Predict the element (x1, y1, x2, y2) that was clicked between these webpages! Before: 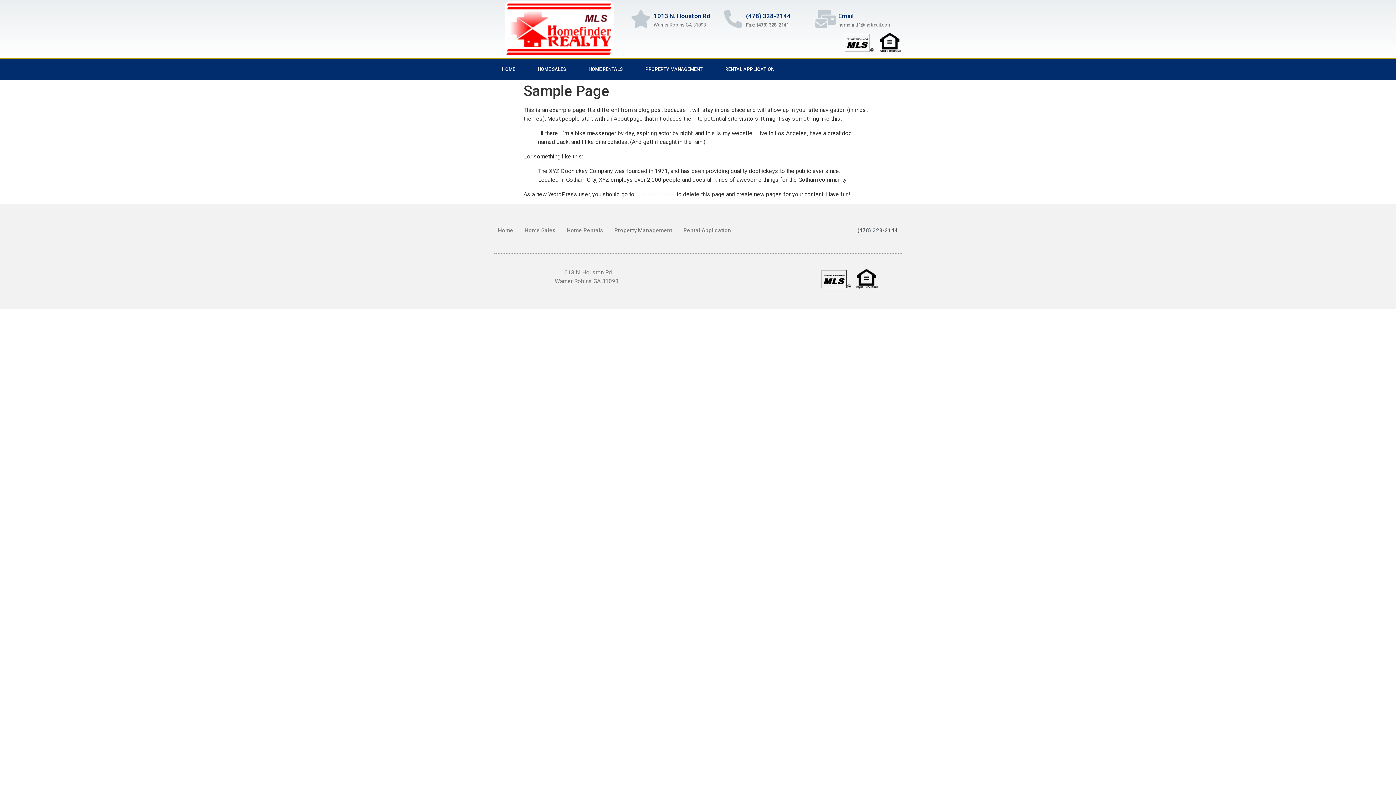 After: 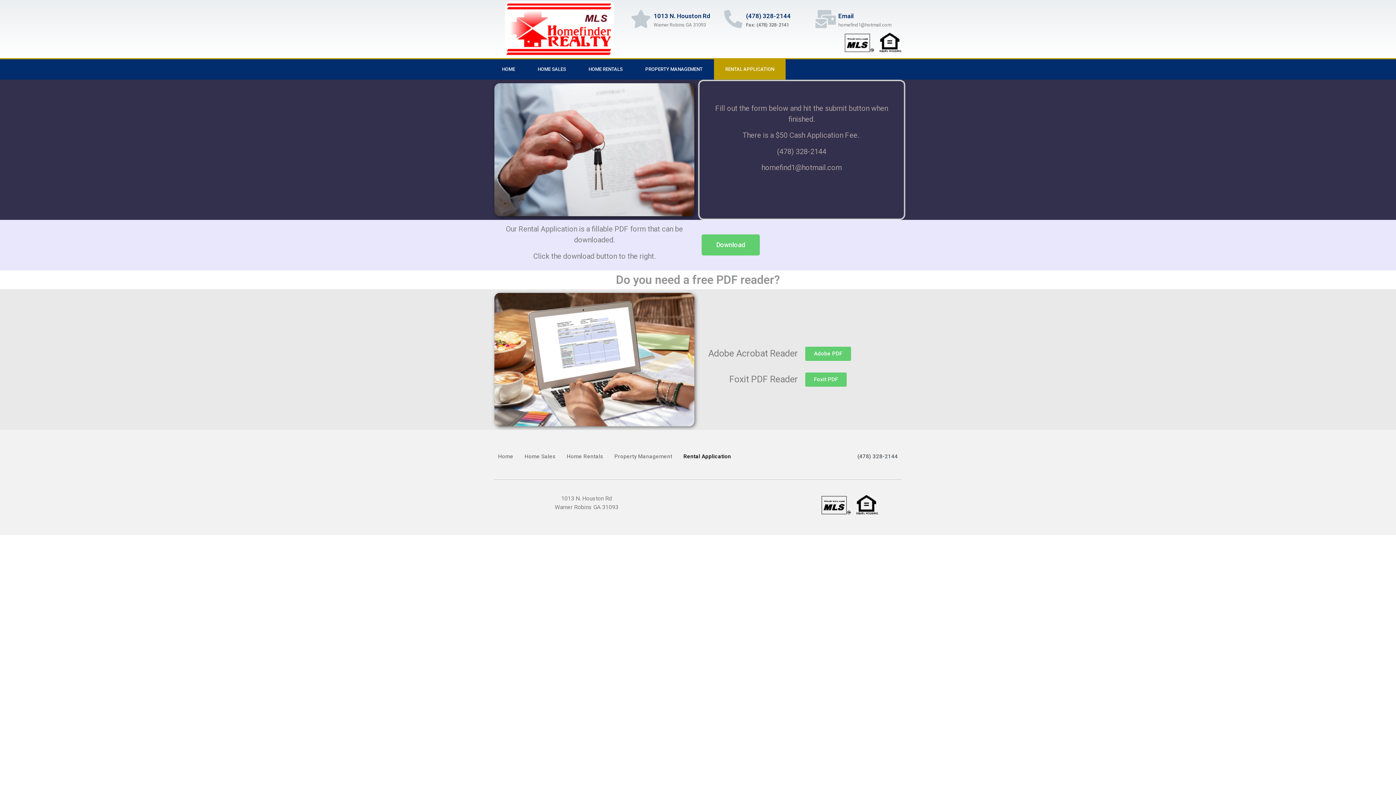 Action: label: Rental Application bbox: (683, 222, 731, 239)